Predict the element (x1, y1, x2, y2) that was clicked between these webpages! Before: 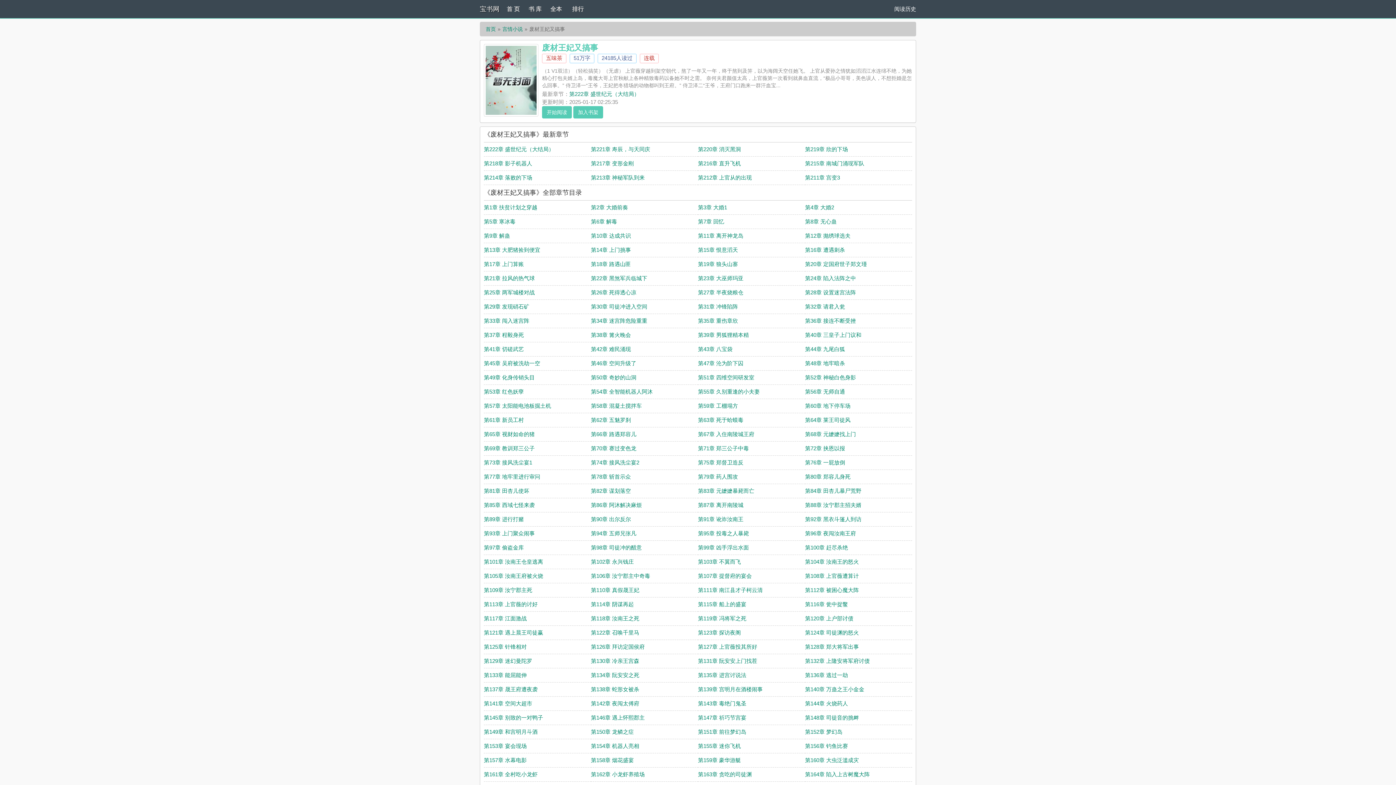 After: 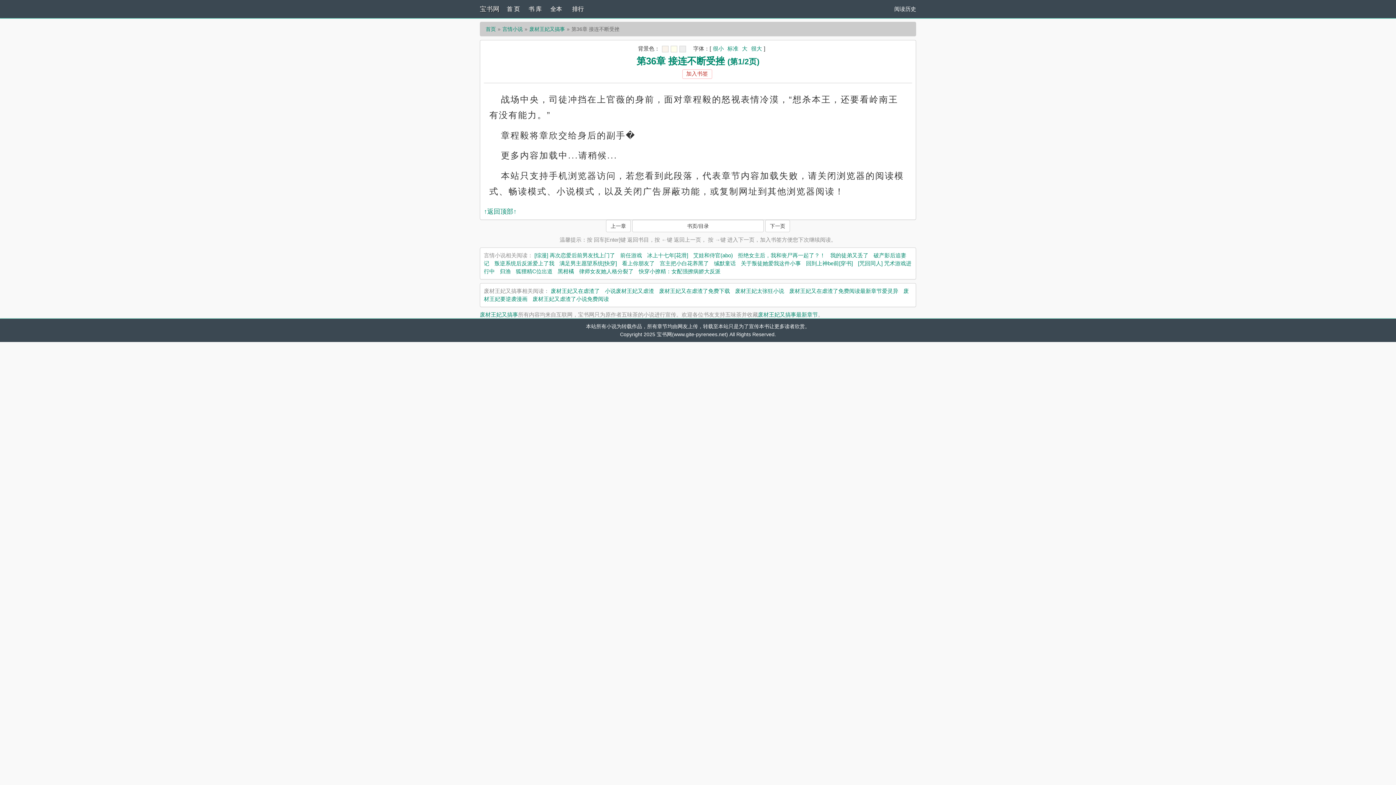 Action: bbox: (805, 317, 856, 324) label: 第36章 接连不断受挫